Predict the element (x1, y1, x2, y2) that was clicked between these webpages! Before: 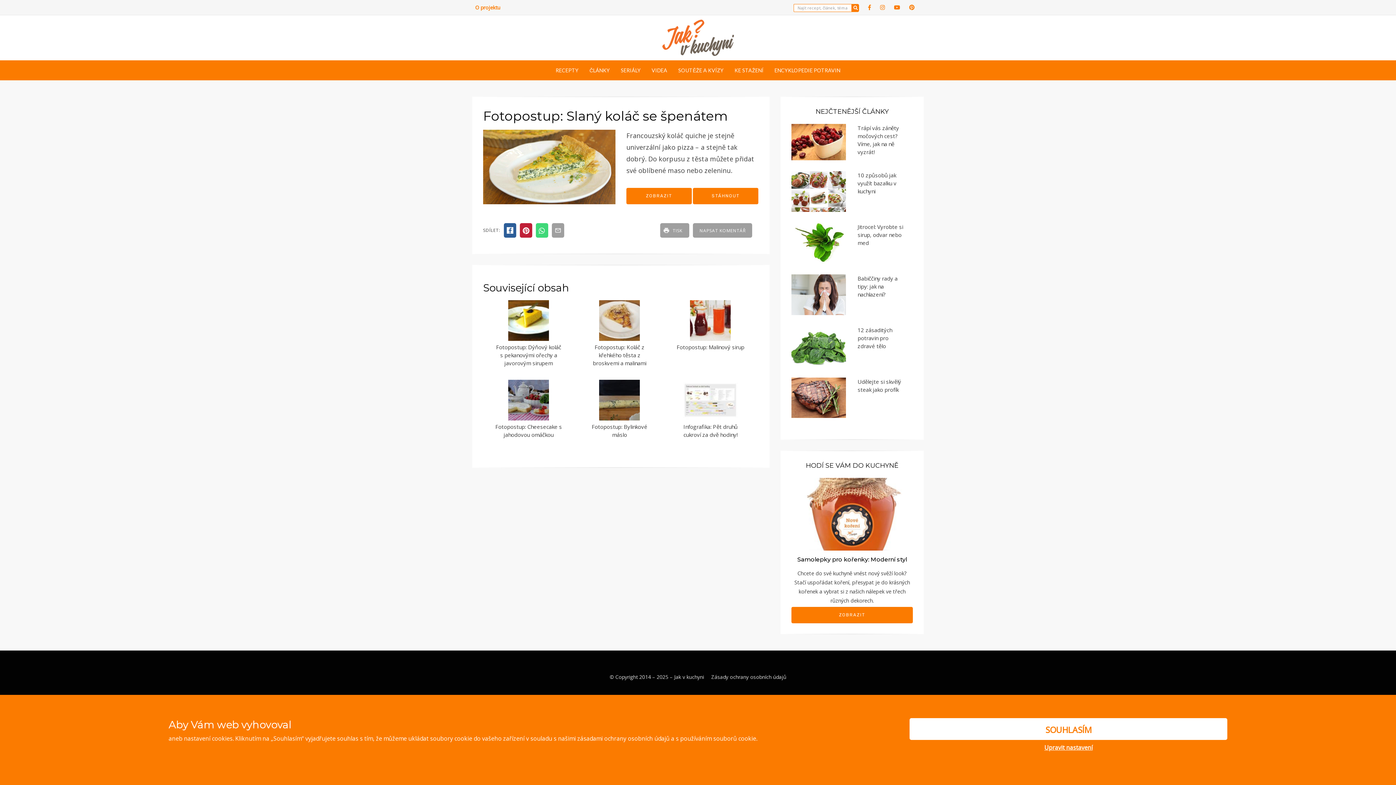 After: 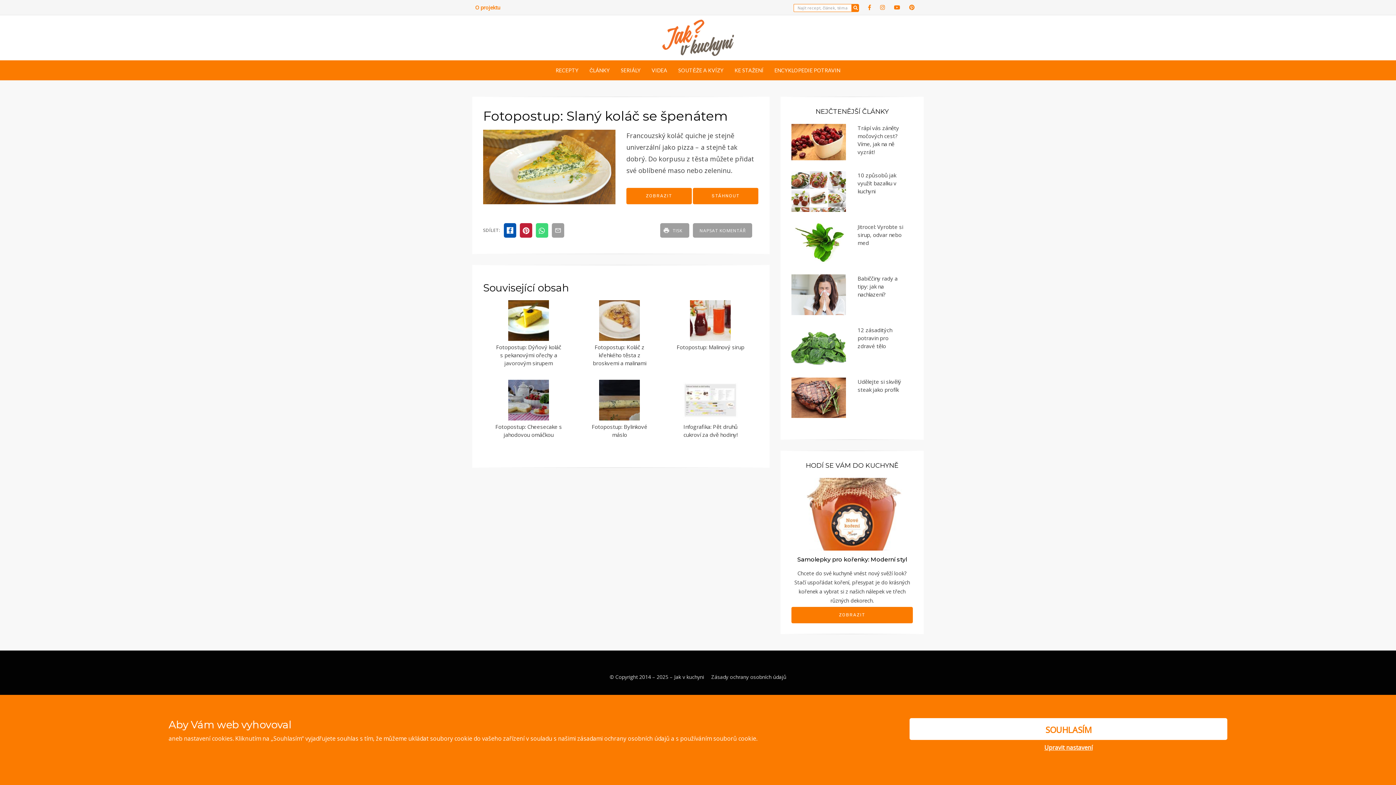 Action: bbox: (504, 223, 516, 237)